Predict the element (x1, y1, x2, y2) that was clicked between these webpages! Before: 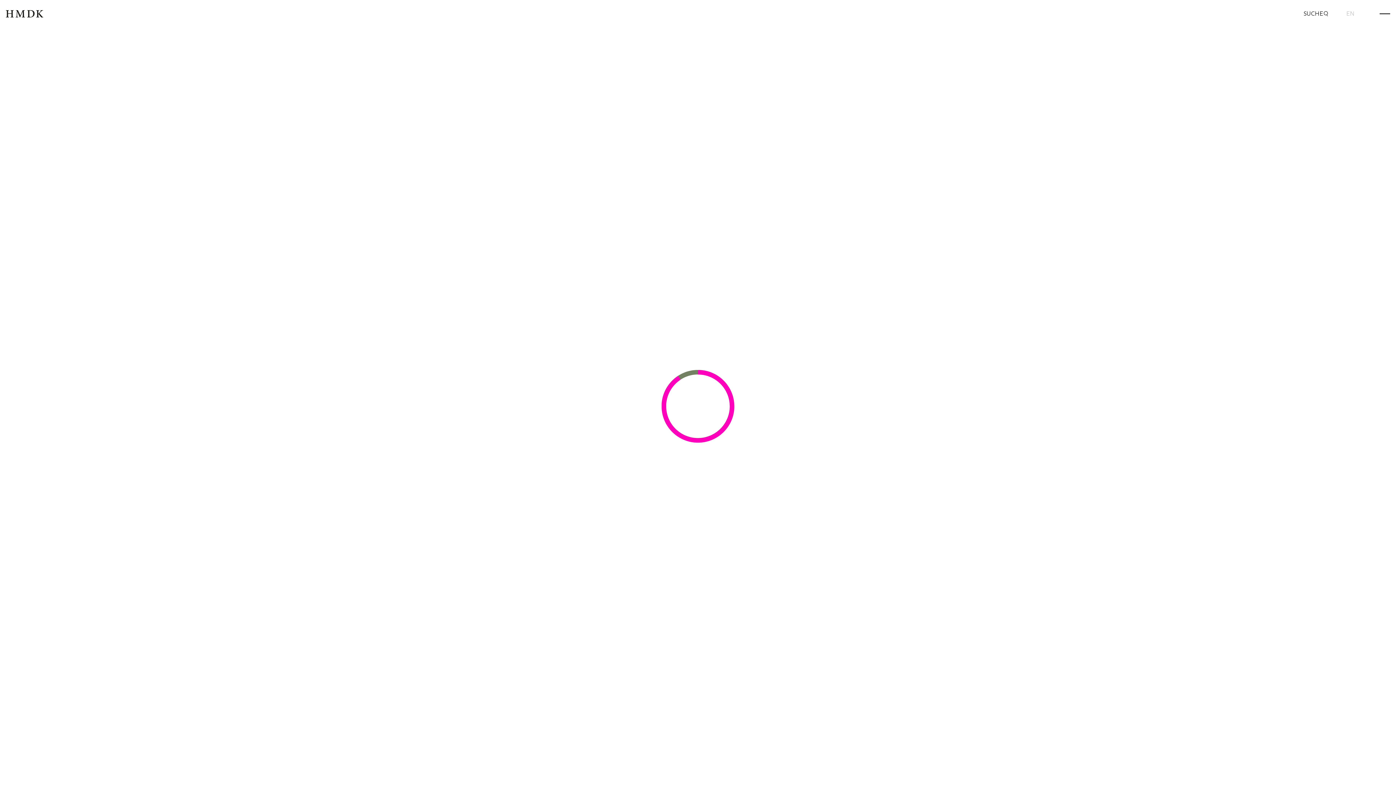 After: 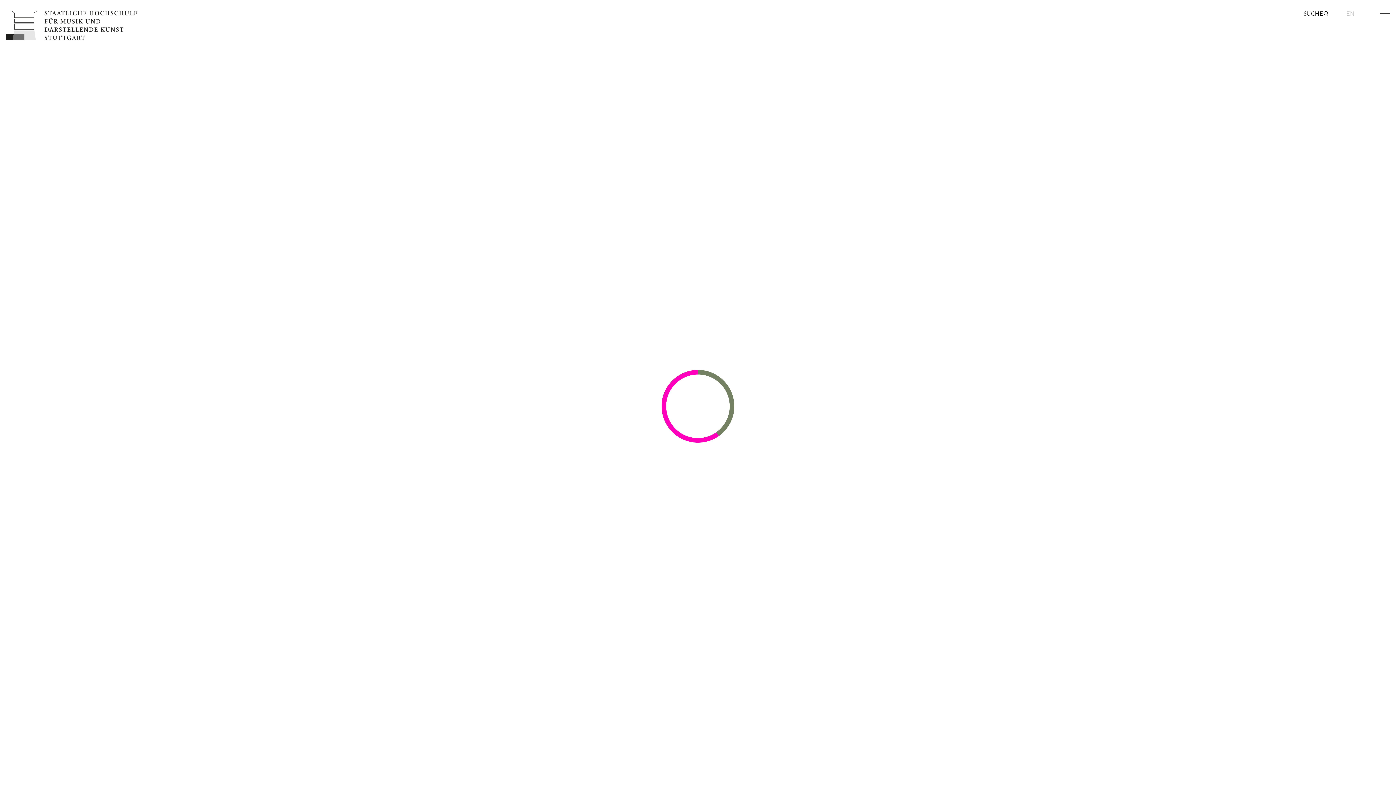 Action: label: HMDK bbox: (5, 10, 692, 17)